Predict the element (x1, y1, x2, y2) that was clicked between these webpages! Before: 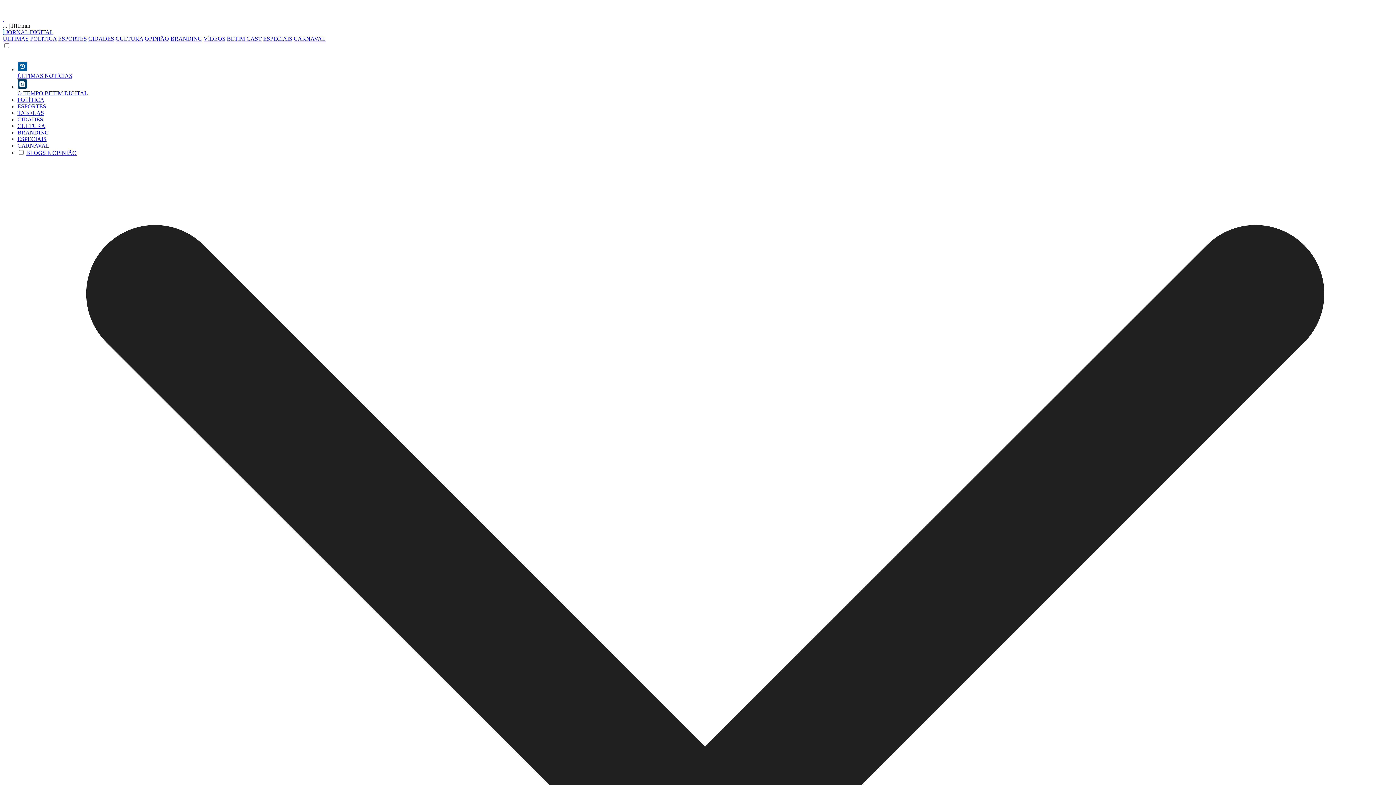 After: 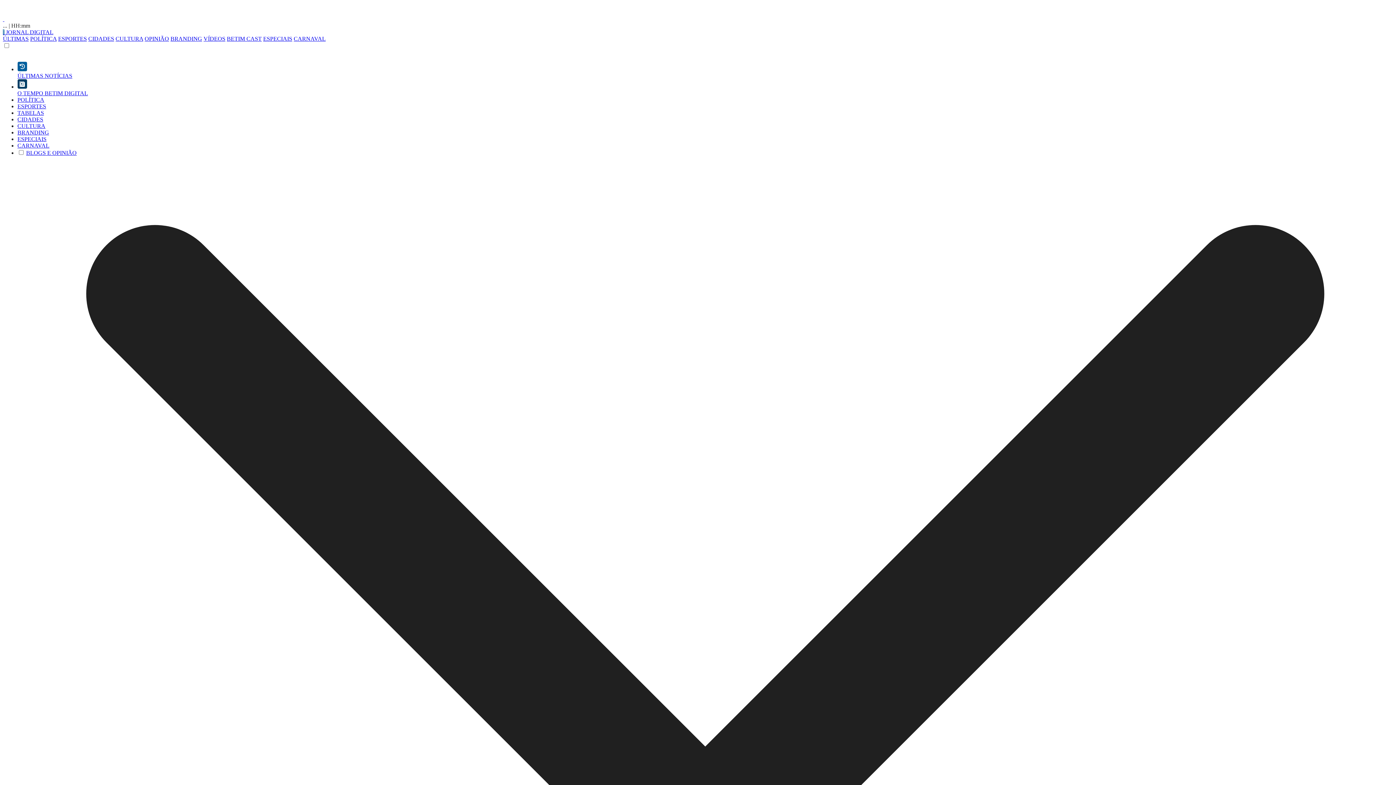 Action: label: OPINIÃO bbox: (144, 35, 169, 41)